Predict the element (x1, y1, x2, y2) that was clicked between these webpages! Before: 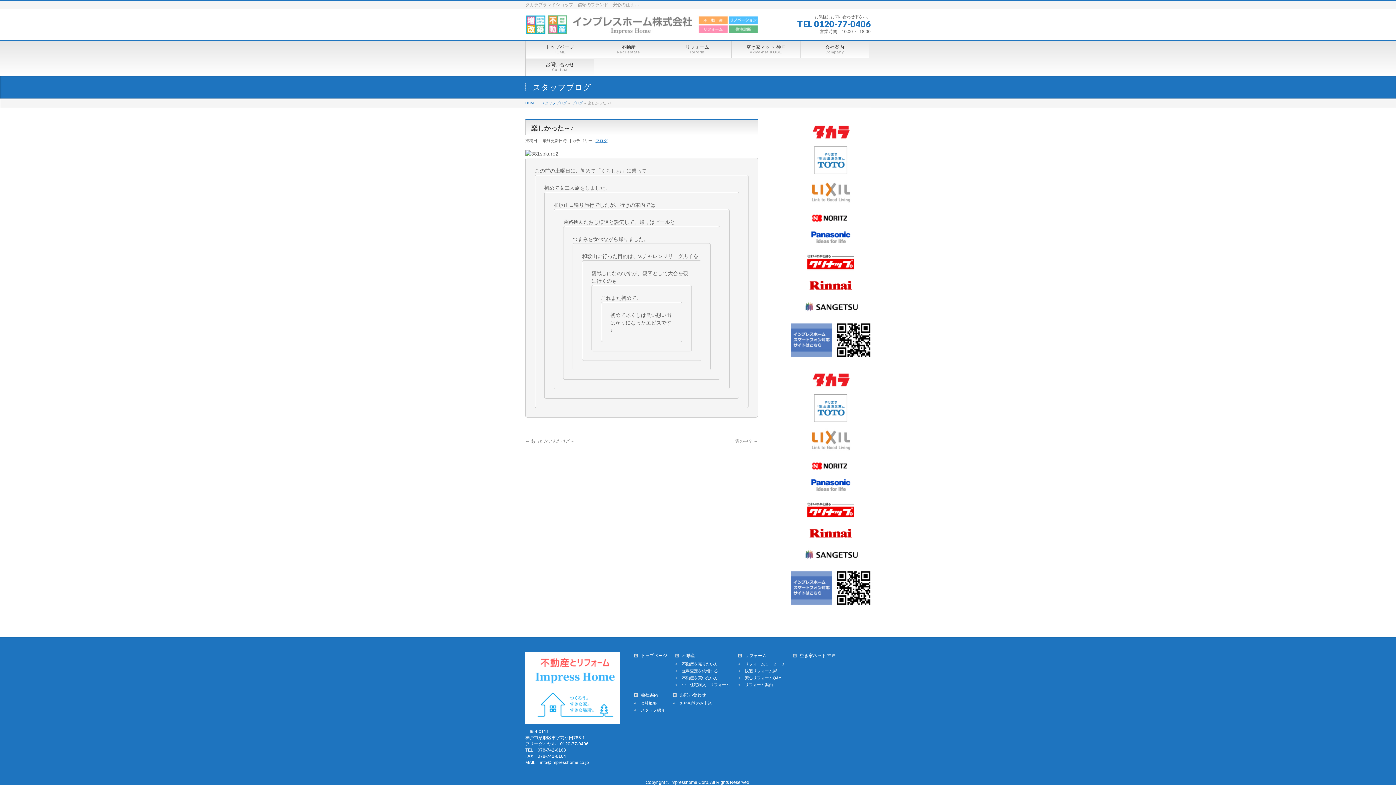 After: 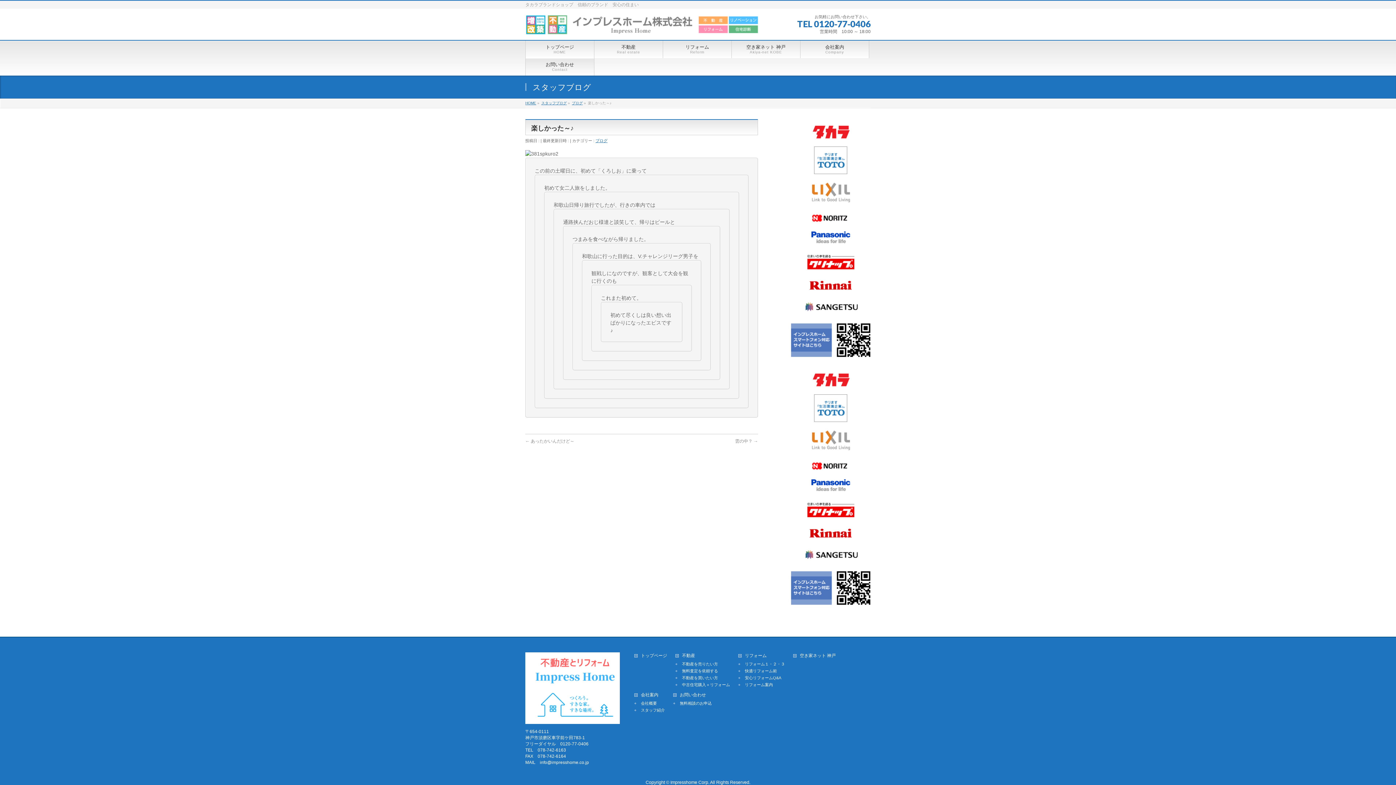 Action: bbox: (814, 415, 847, 421)